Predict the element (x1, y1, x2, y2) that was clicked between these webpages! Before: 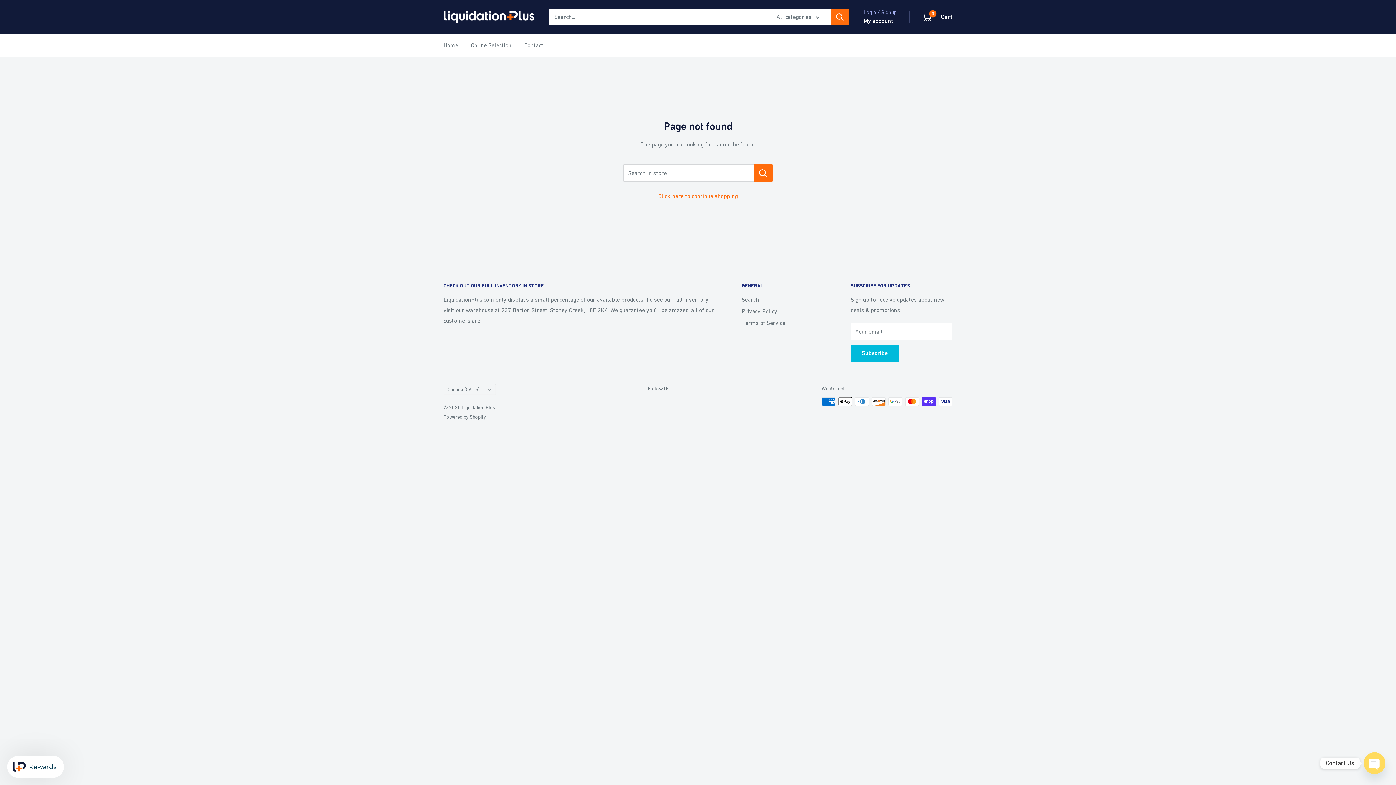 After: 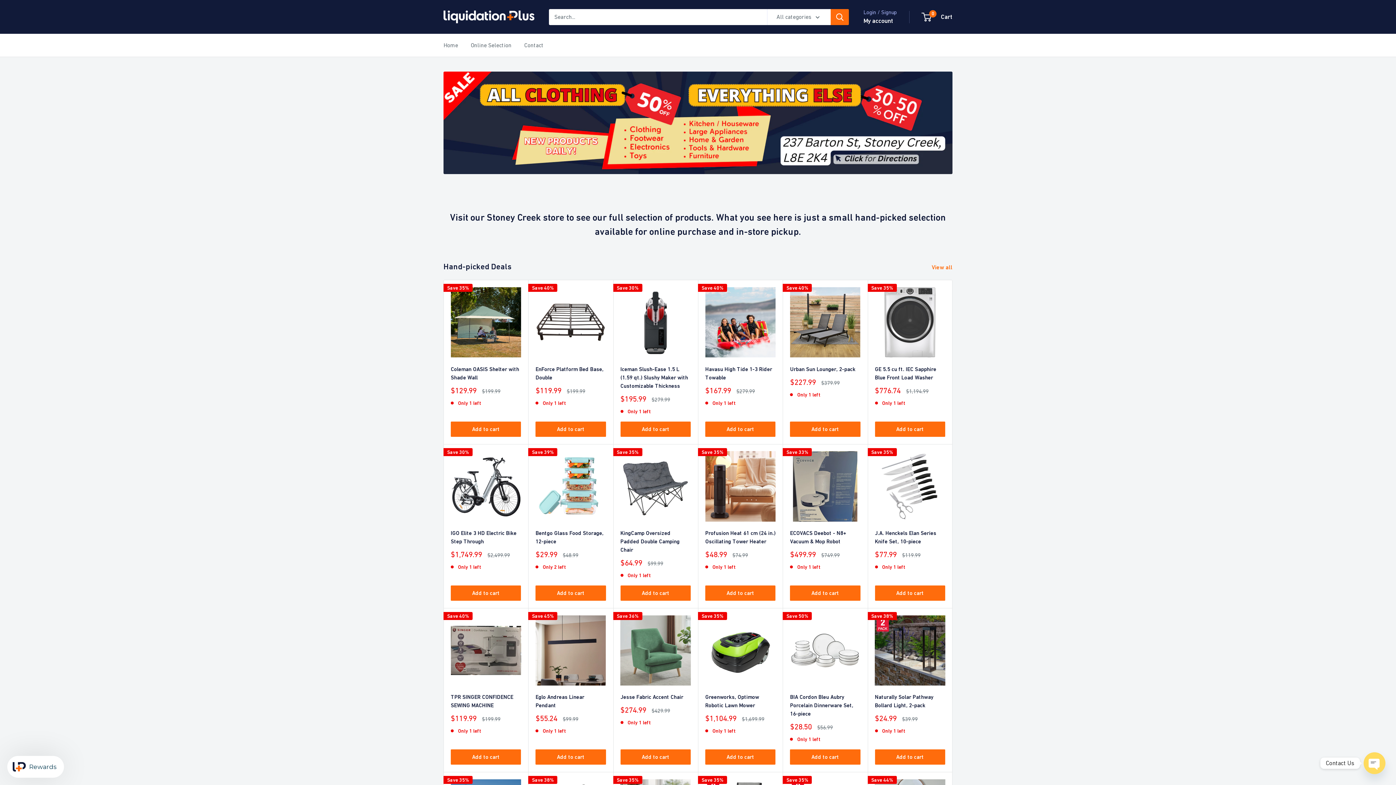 Action: label: Liquidation Plus bbox: (443, 10, 534, 23)